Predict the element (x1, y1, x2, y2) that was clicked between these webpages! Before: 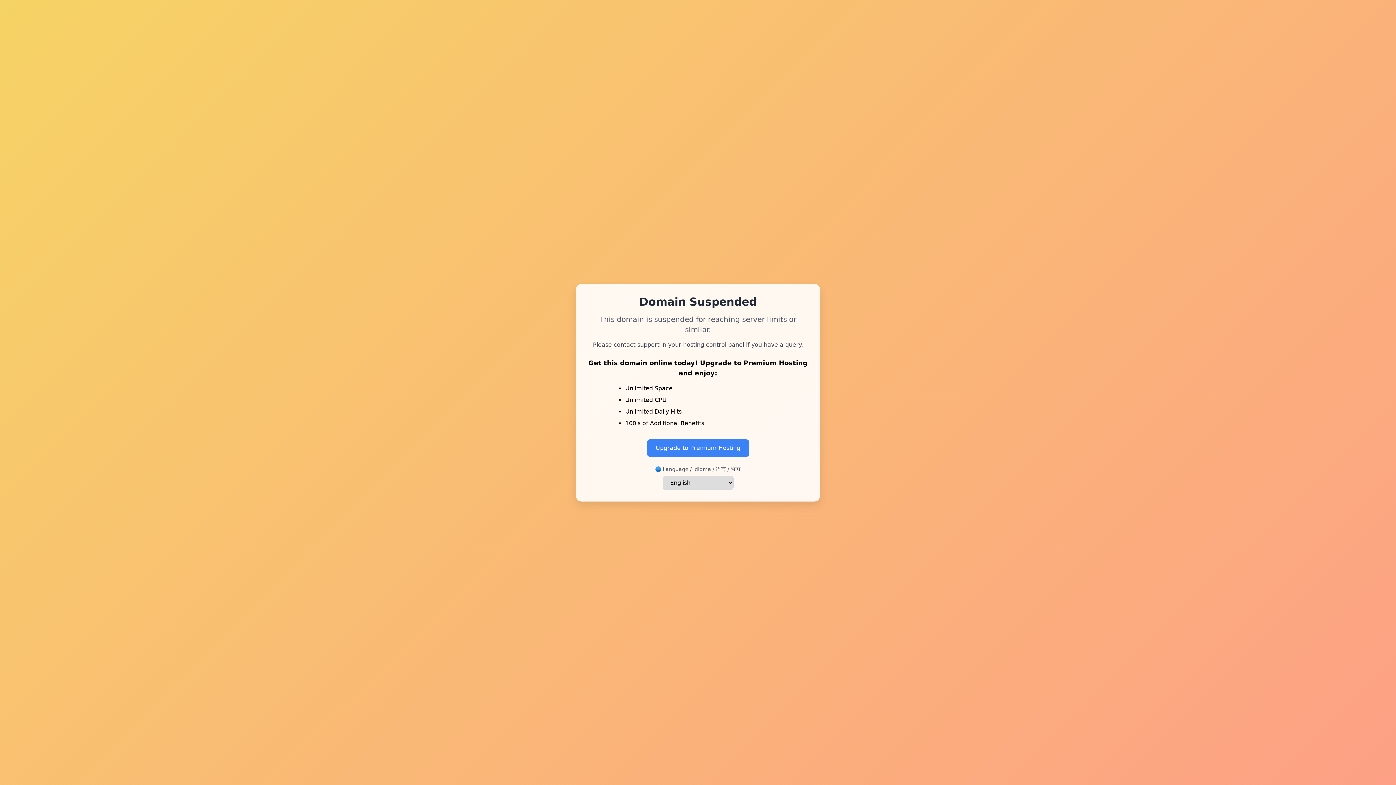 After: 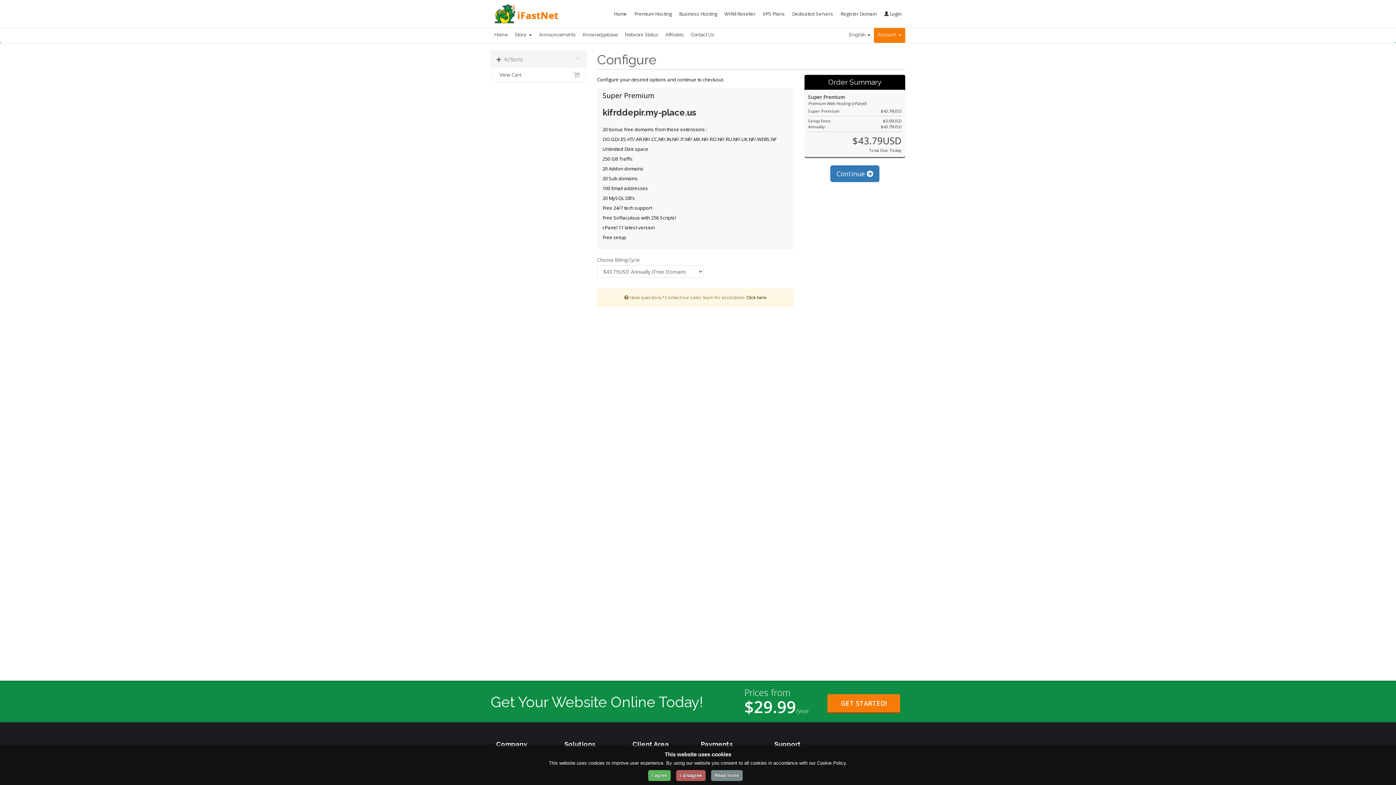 Action: label: Upgrade to Premium Hosting bbox: (647, 439, 749, 456)